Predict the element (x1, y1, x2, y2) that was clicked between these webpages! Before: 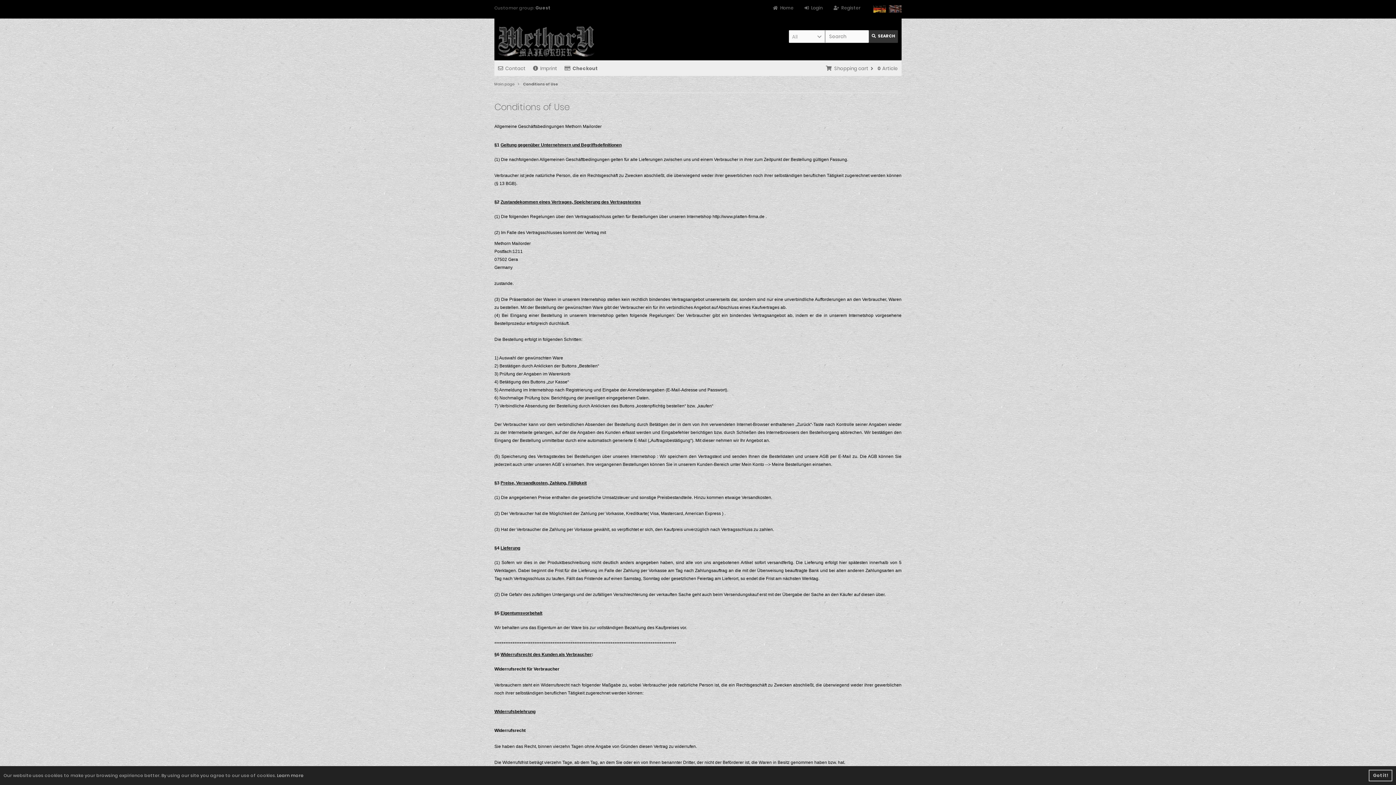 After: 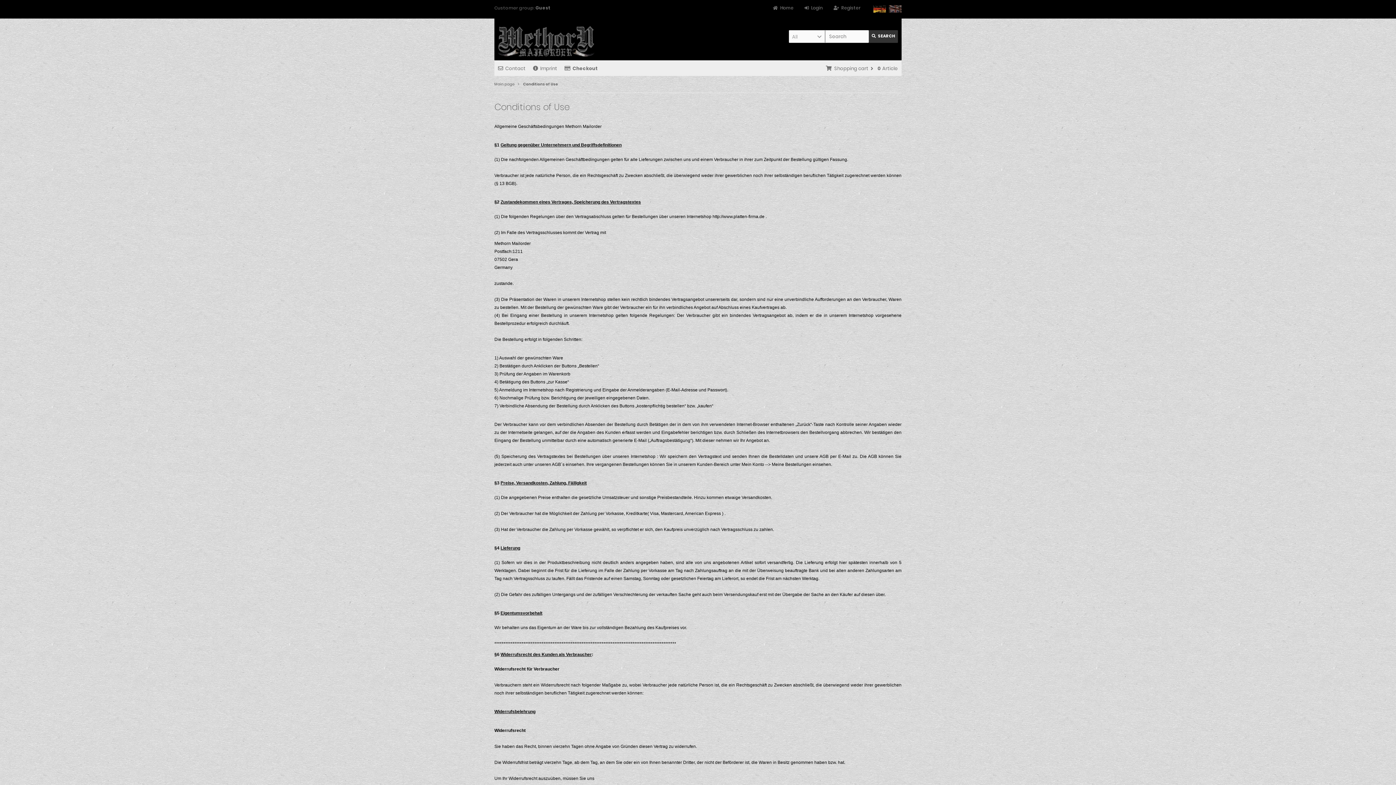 Action: bbox: (1369, 770, 1392, 781) label: dismiss cookie message